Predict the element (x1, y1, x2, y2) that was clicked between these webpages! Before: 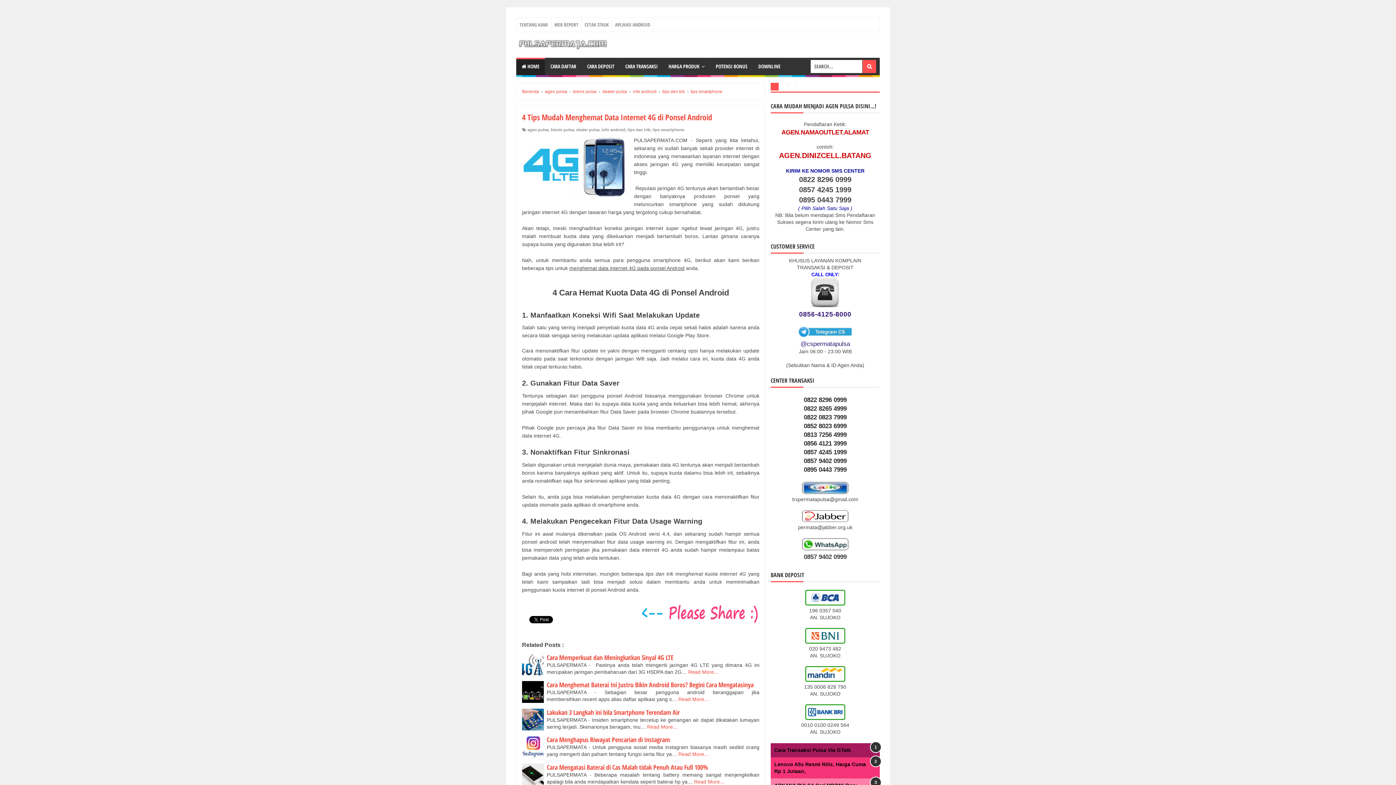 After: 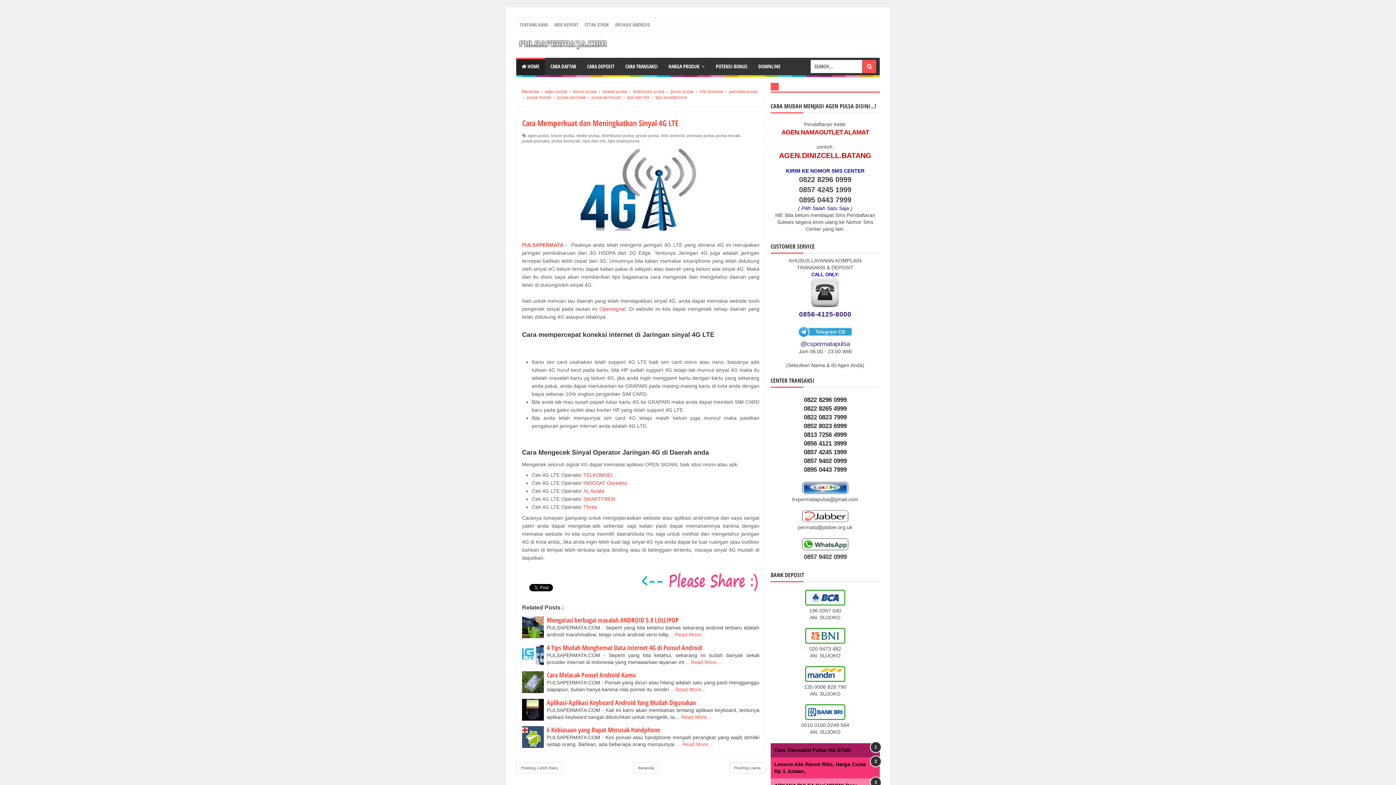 Action: label: Cara Memperkuat dan Meningkatkan Sinyal 4G LTE bbox: (546, 653, 673, 662)